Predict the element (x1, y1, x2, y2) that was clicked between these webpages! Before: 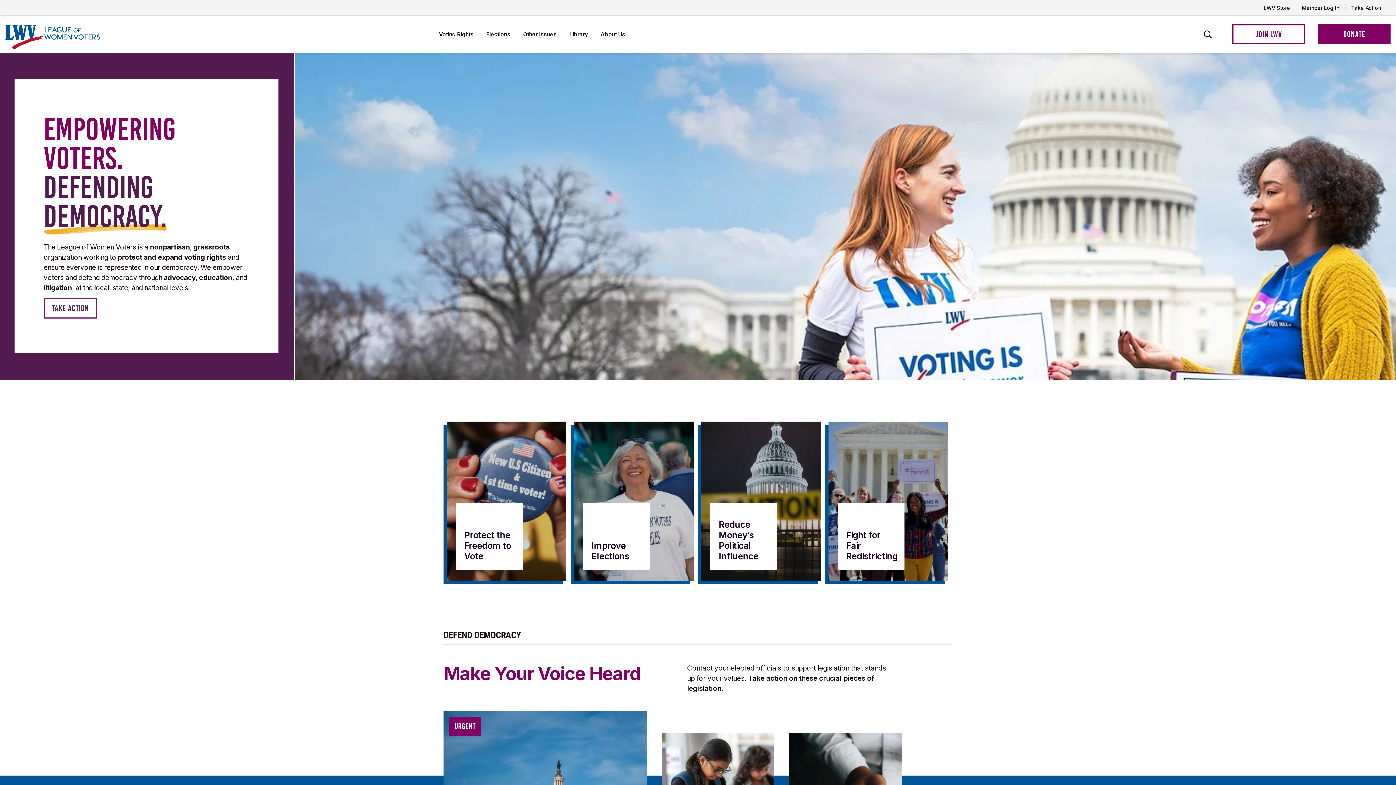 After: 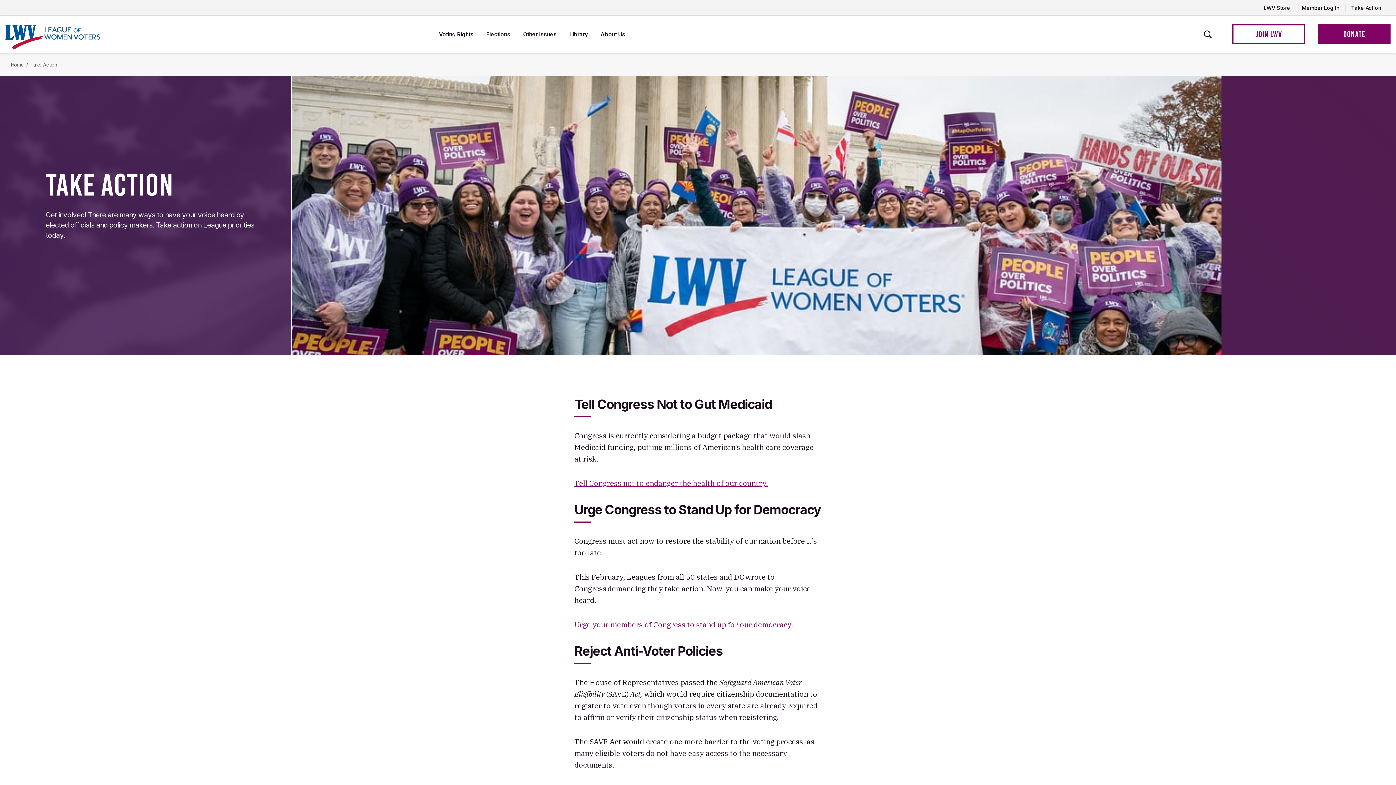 Action: bbox: (1345, 0, 1387, 15) label: Take Action